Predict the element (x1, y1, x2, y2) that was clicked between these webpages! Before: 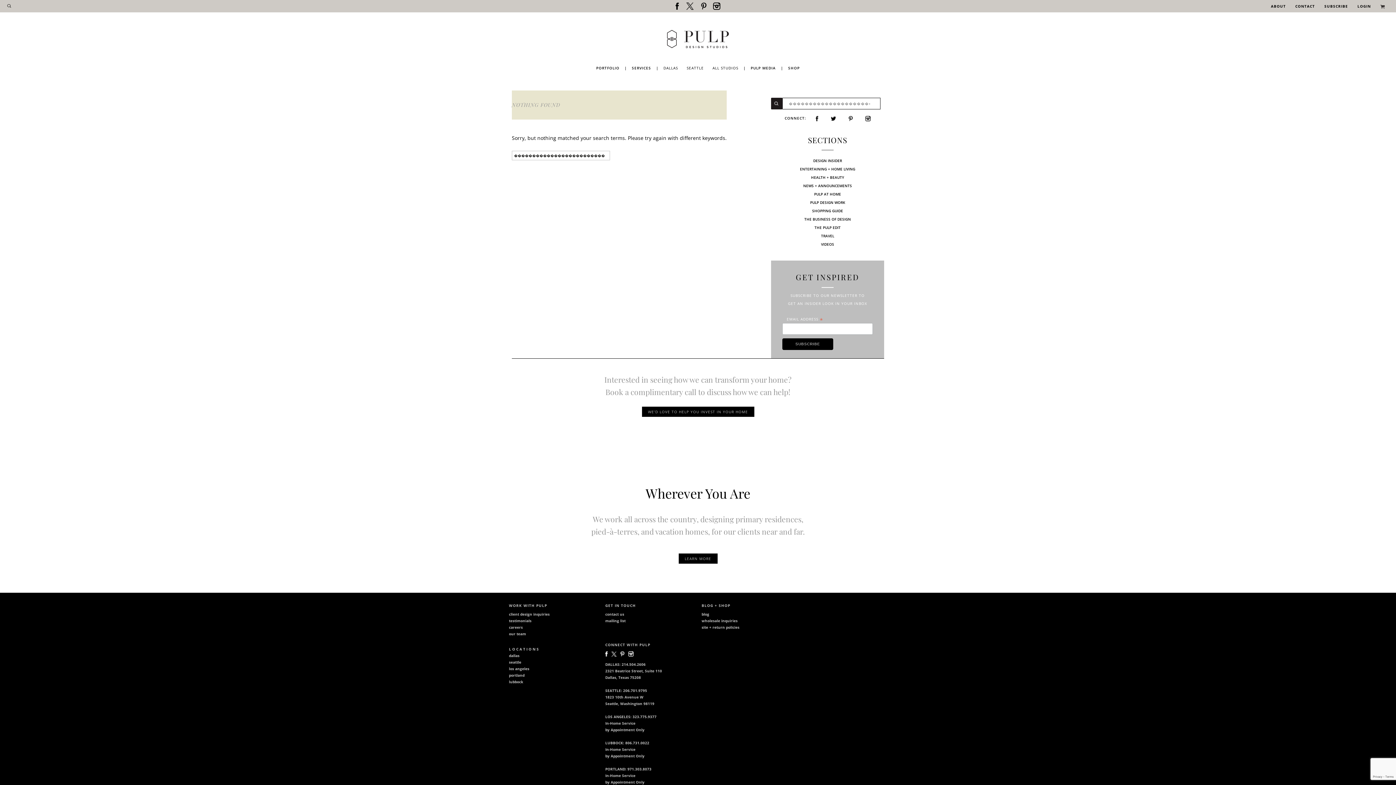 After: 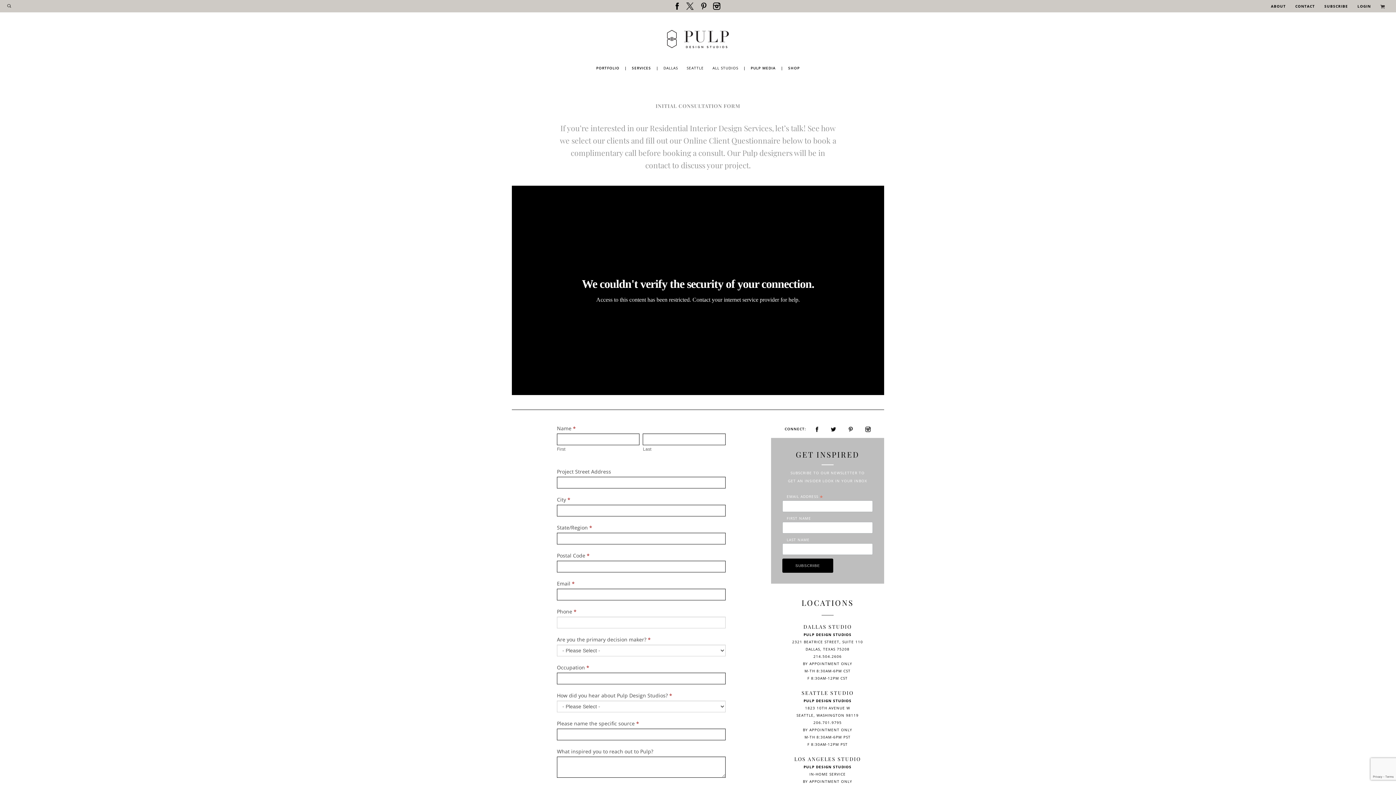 Action: bbox: (1295, 3, 1315, 8) label: CONTACT